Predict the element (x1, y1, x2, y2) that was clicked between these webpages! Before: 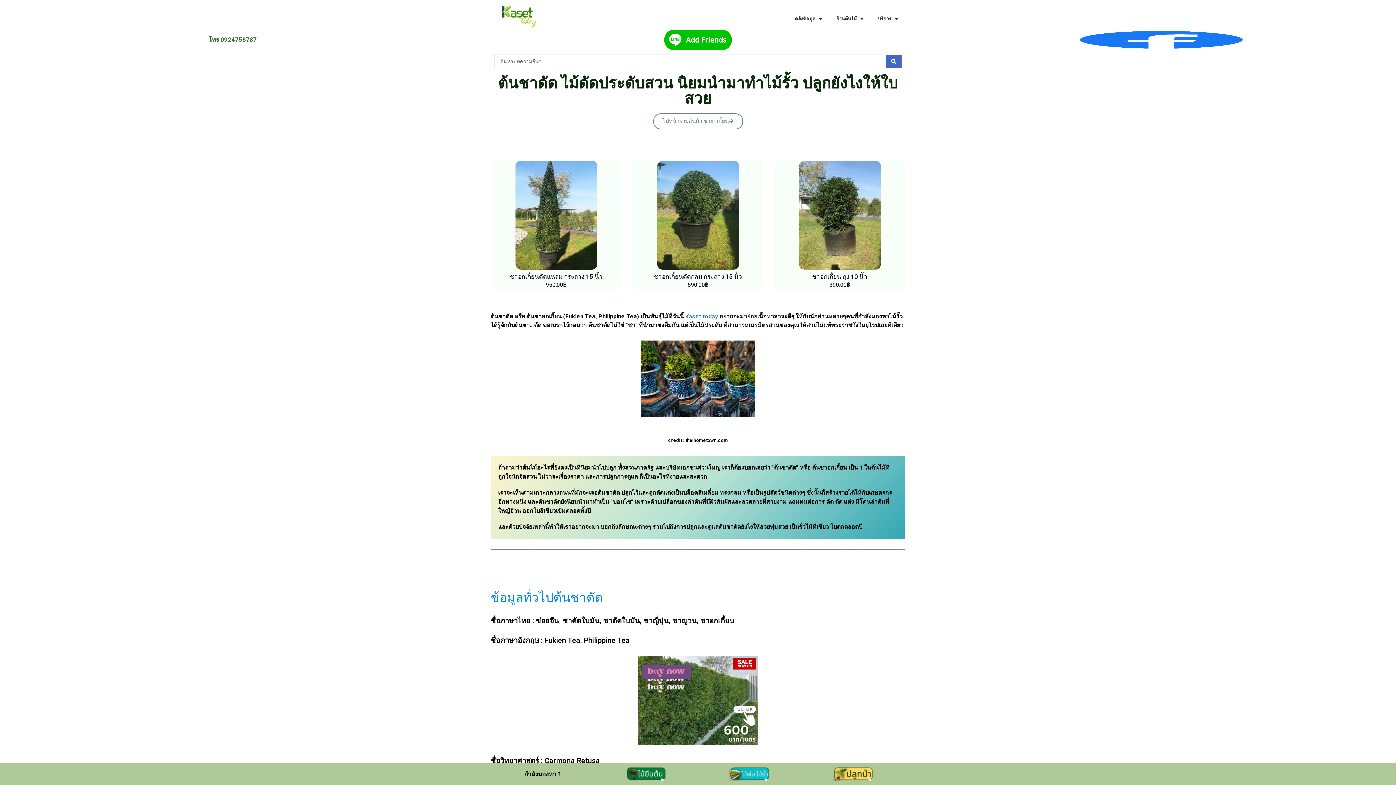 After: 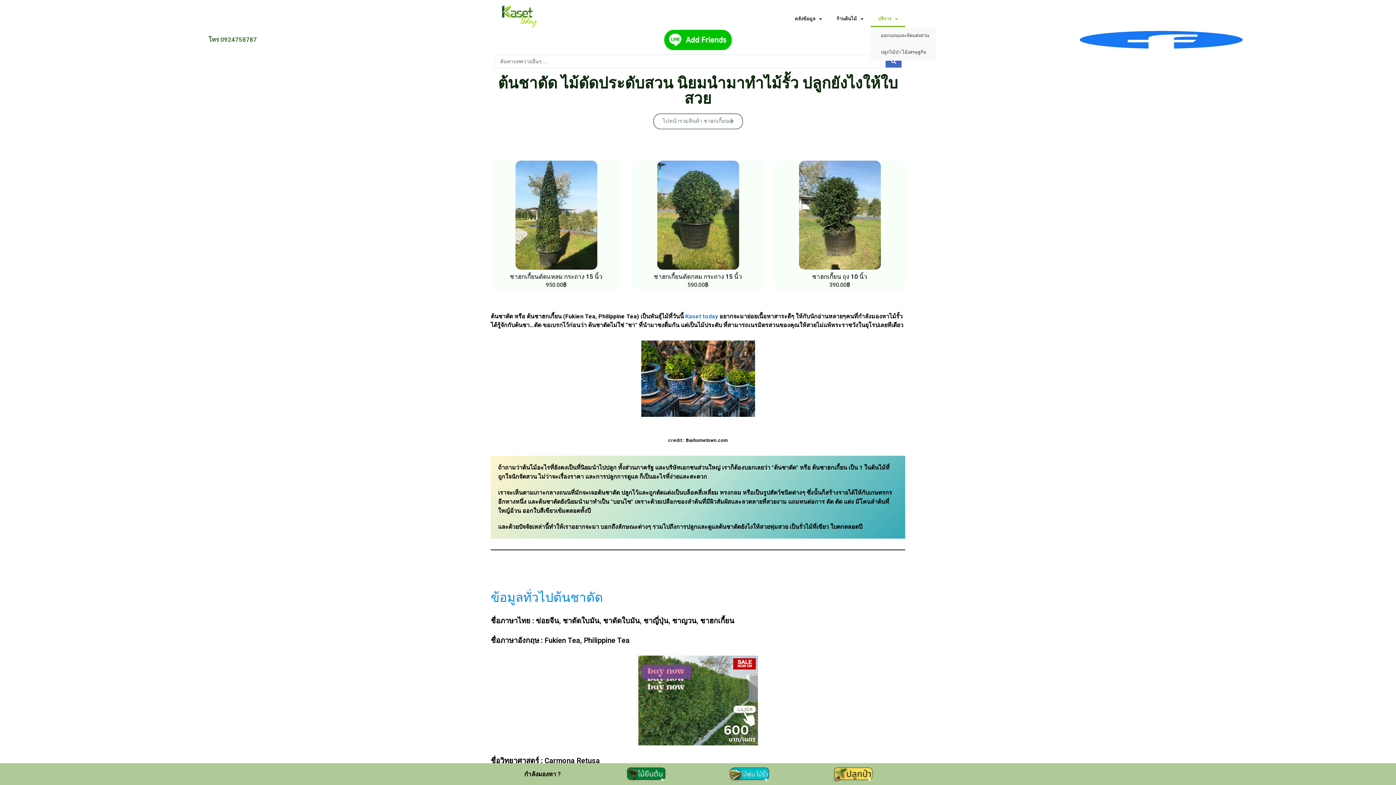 Action: label: บริการ bbox: (870, 10, 905, 27)